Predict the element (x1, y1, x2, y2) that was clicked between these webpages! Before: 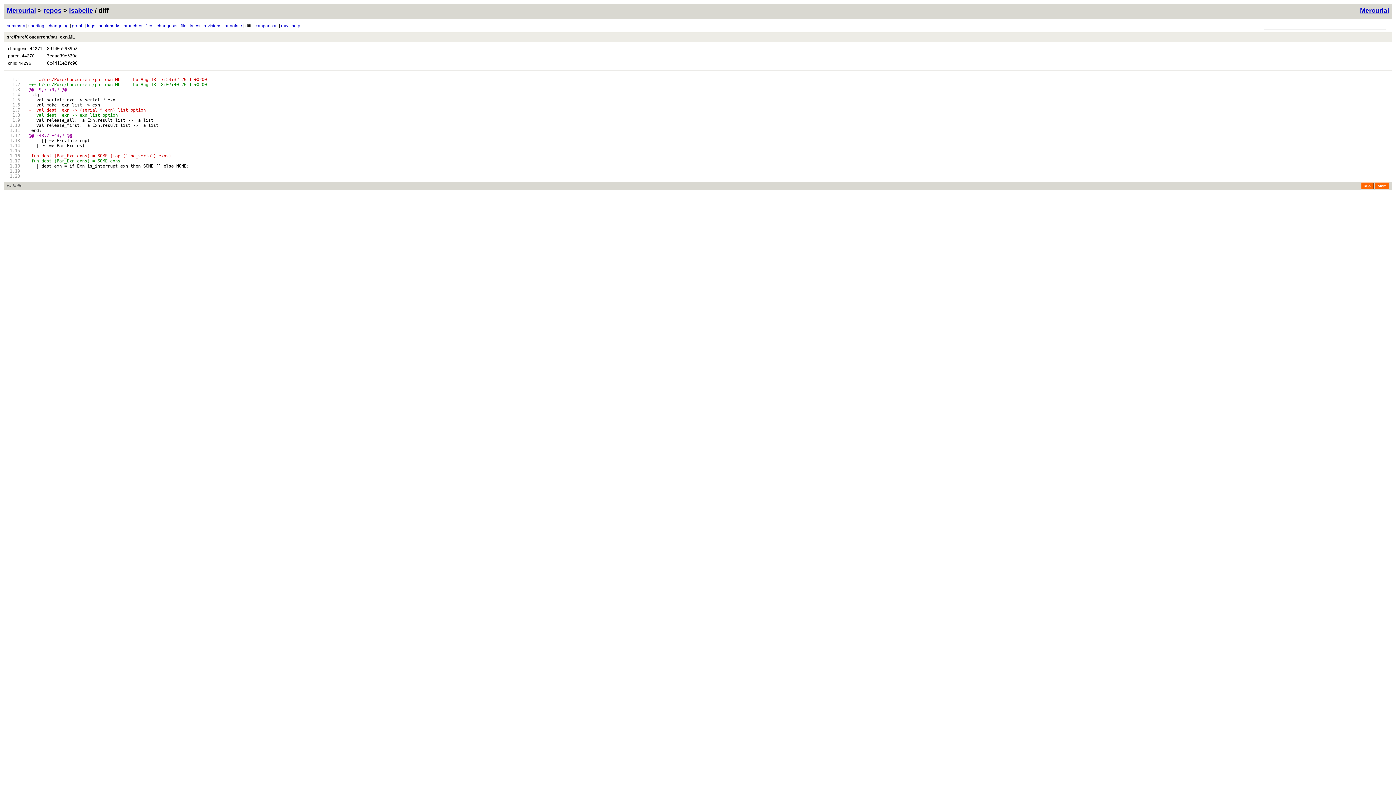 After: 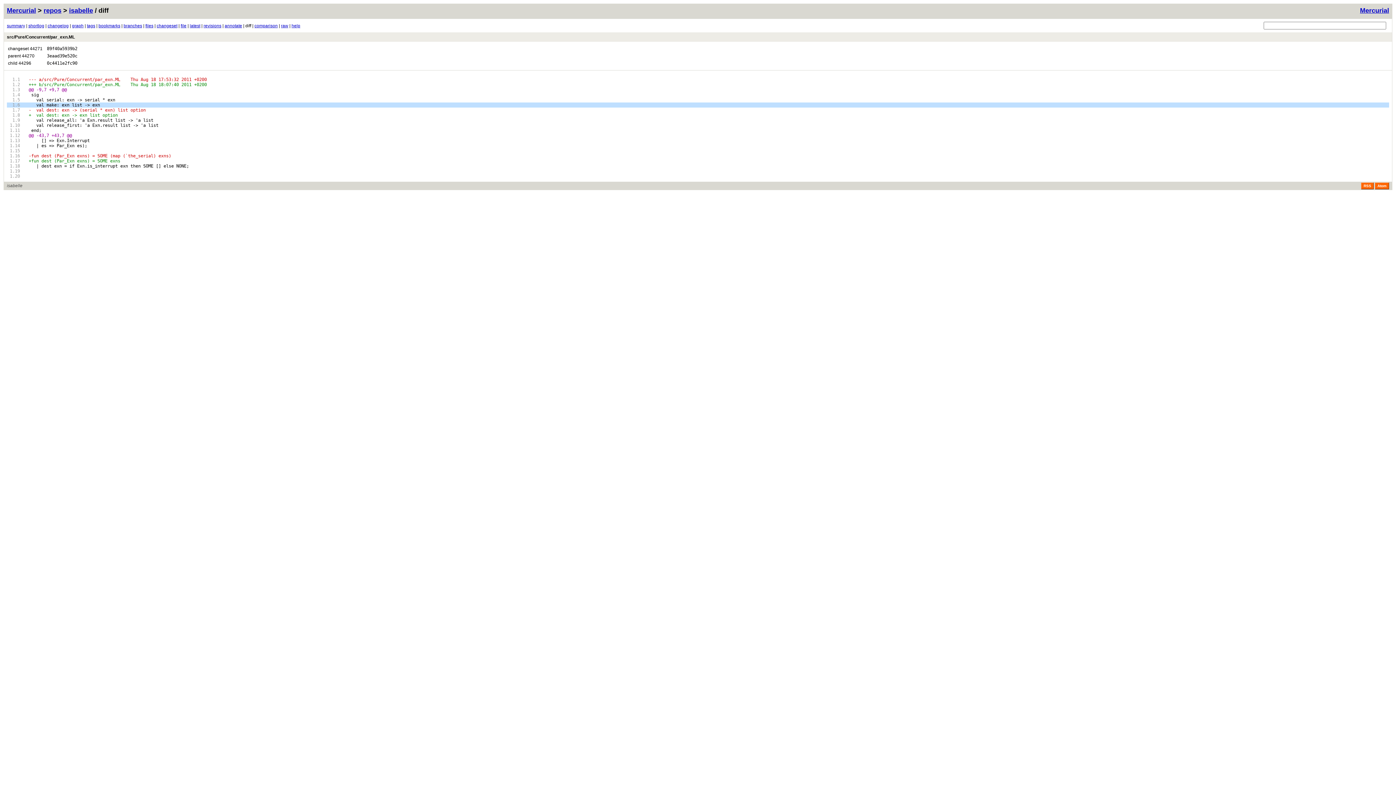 Action: bbox: (6, 102, 24, 106)